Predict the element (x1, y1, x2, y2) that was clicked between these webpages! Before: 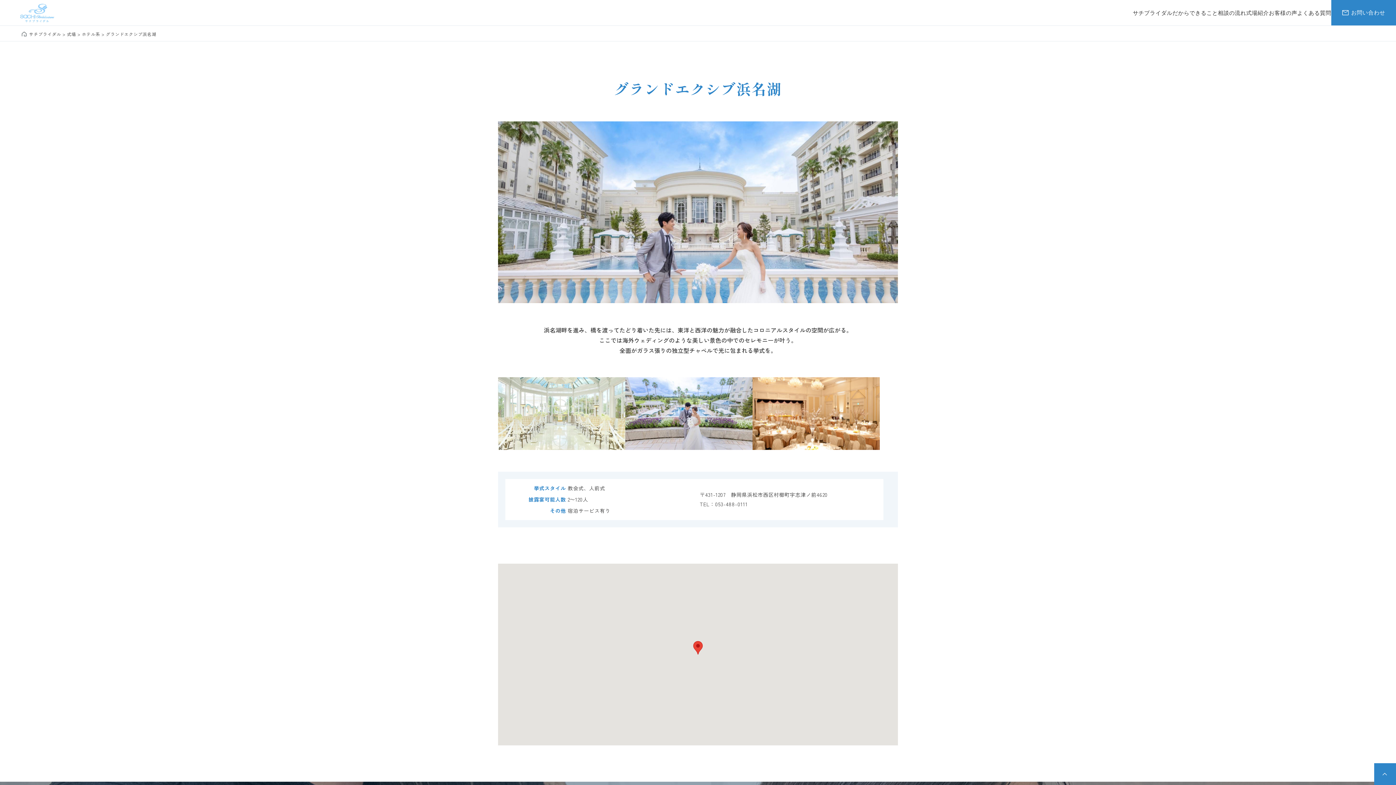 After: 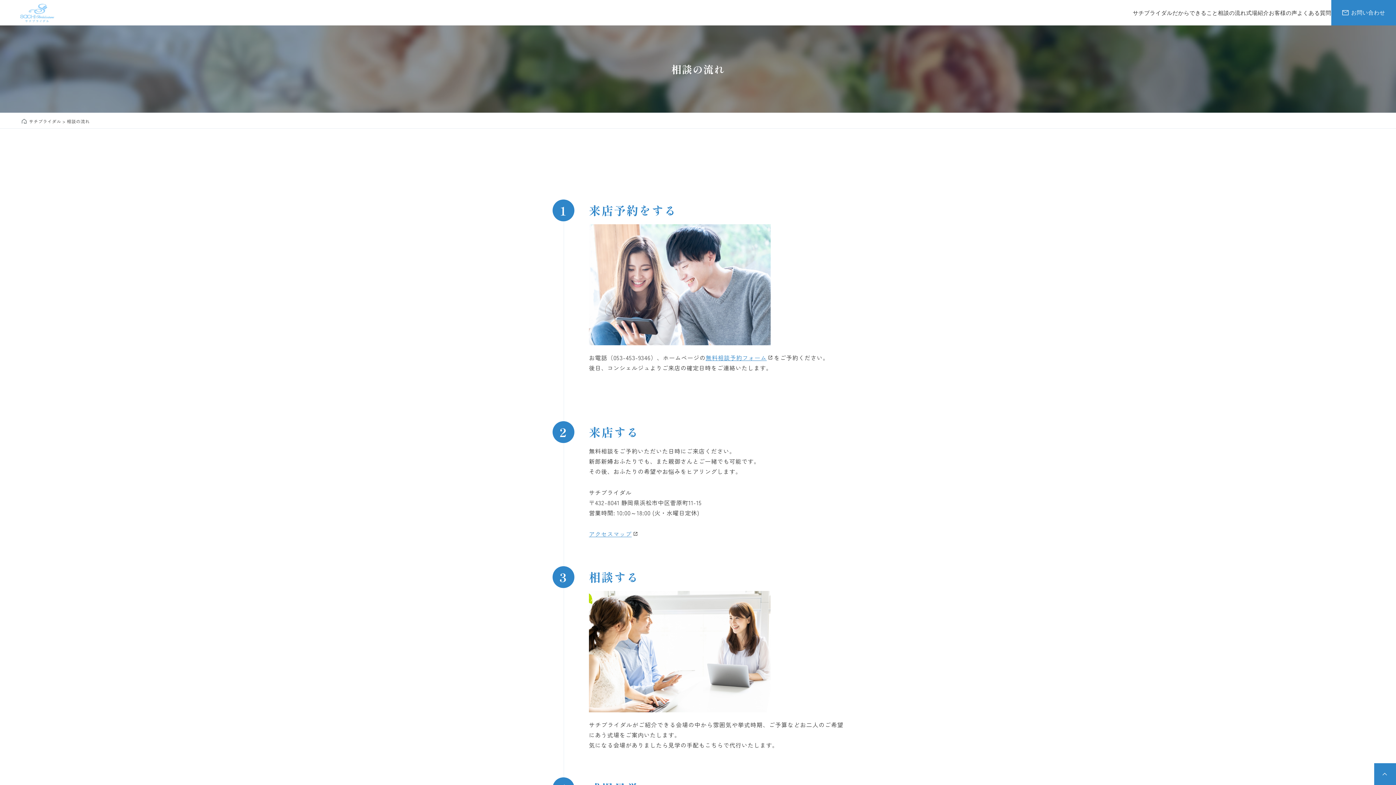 Action: label: 相談の流れ bbox: (1218, 0, 1246, 25)